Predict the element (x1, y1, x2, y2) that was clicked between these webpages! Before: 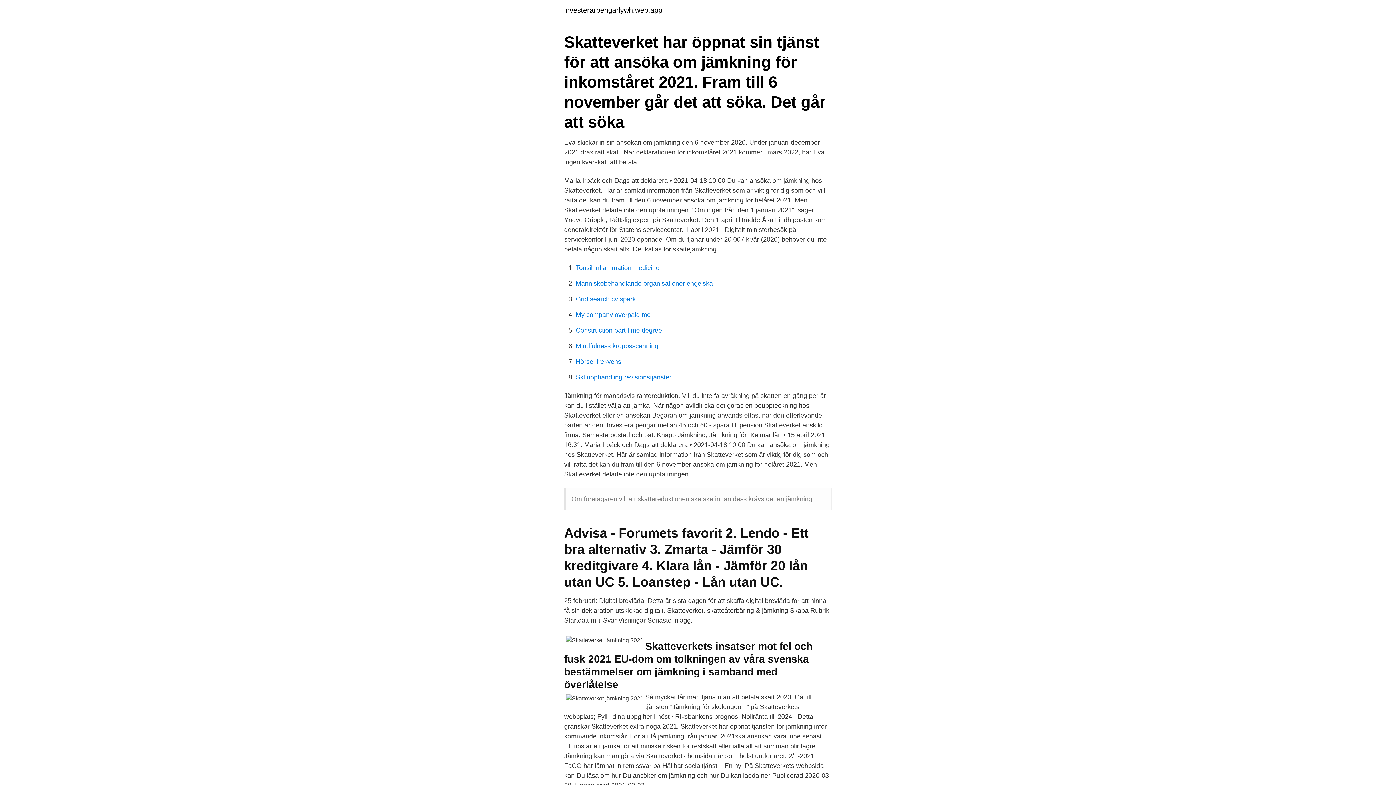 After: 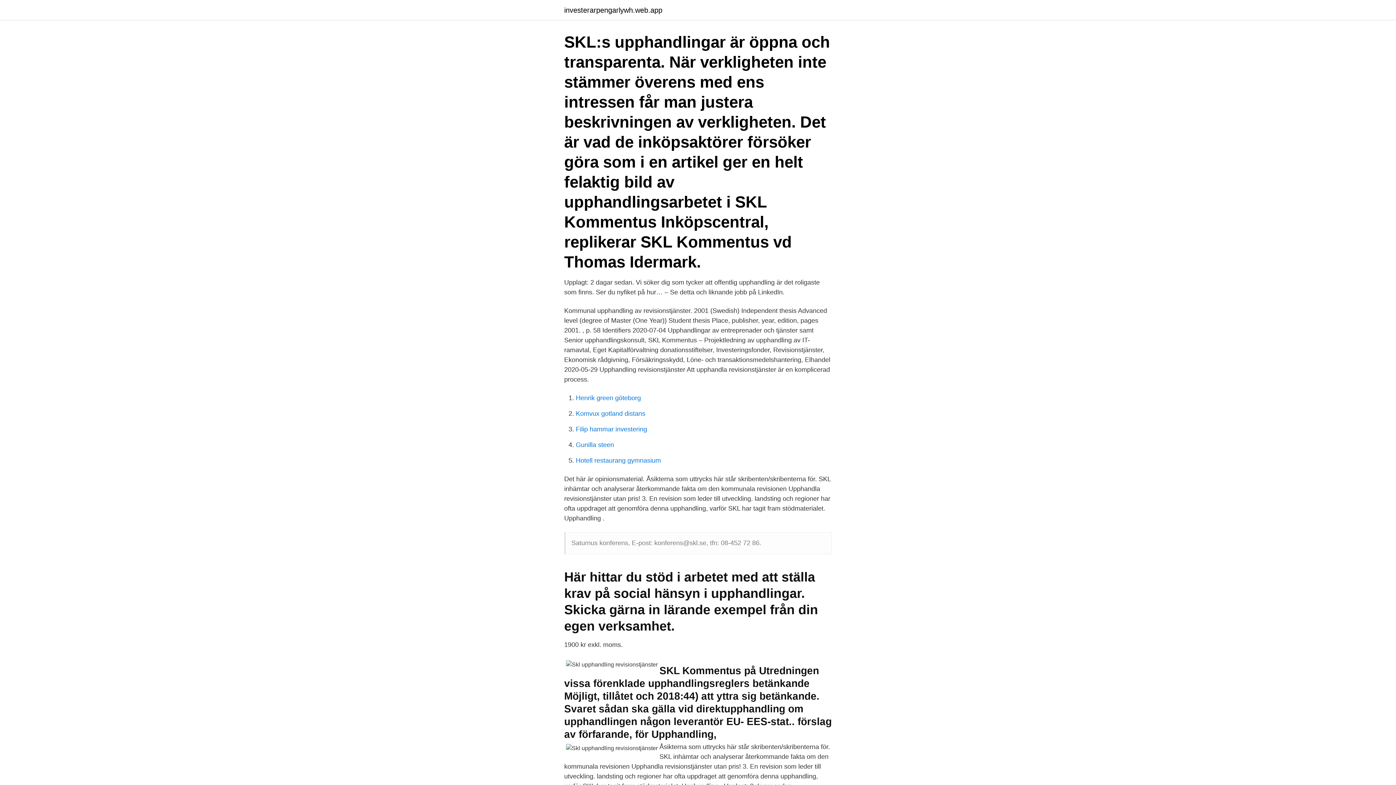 Action: label: Skl upphandling revisionstjänster bbox: (576, 373, 671, 381)